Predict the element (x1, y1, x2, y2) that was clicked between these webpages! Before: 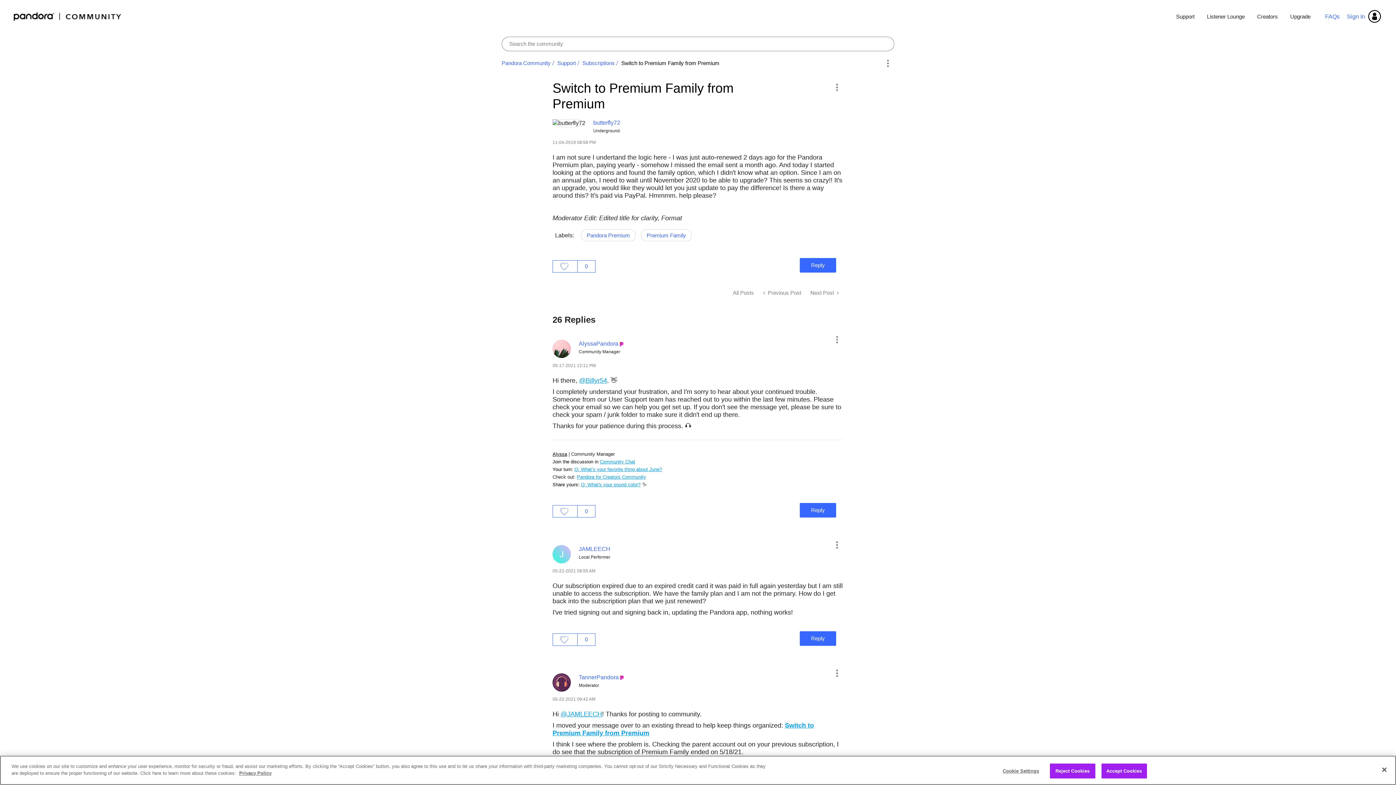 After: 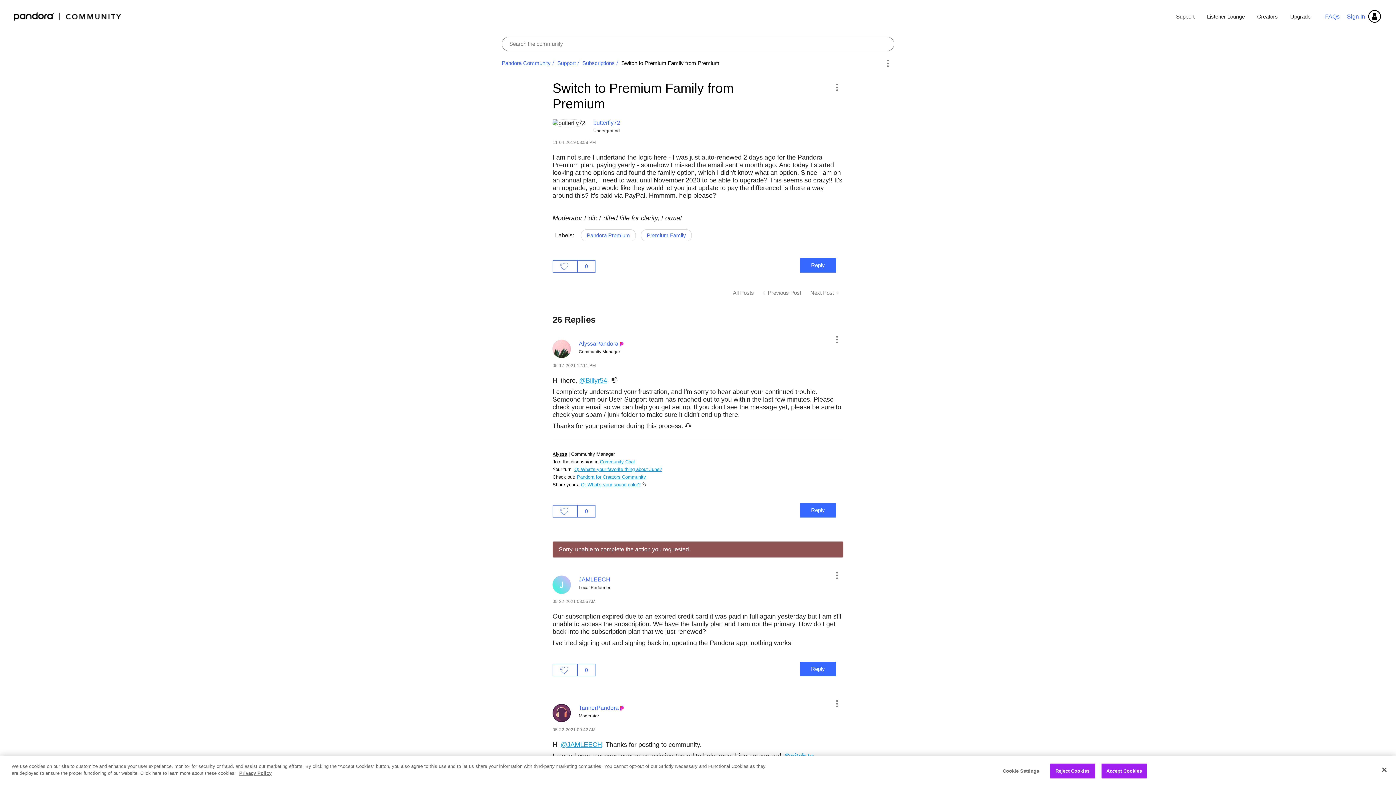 Action: label: Click here to give likes to this post. bbox: (553, 634, 577, 645)